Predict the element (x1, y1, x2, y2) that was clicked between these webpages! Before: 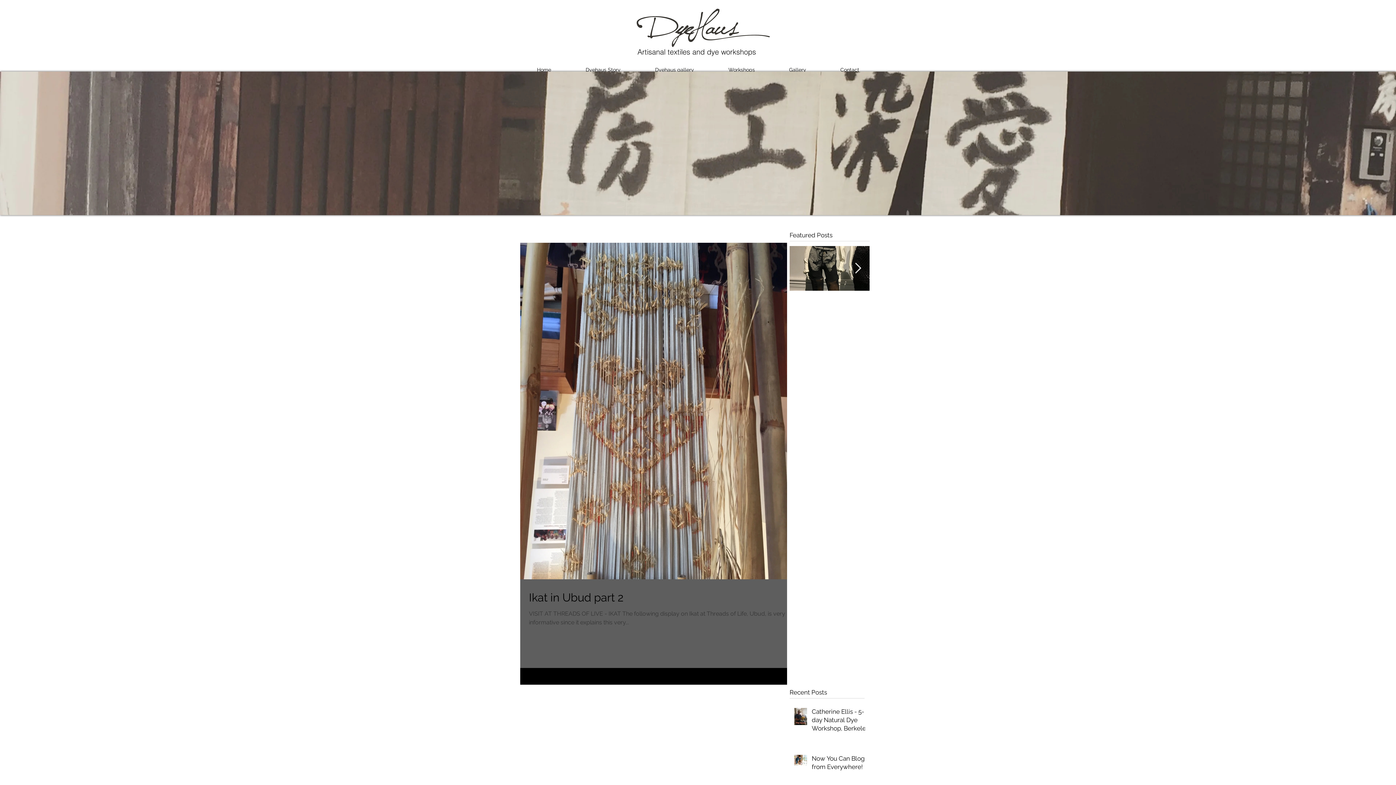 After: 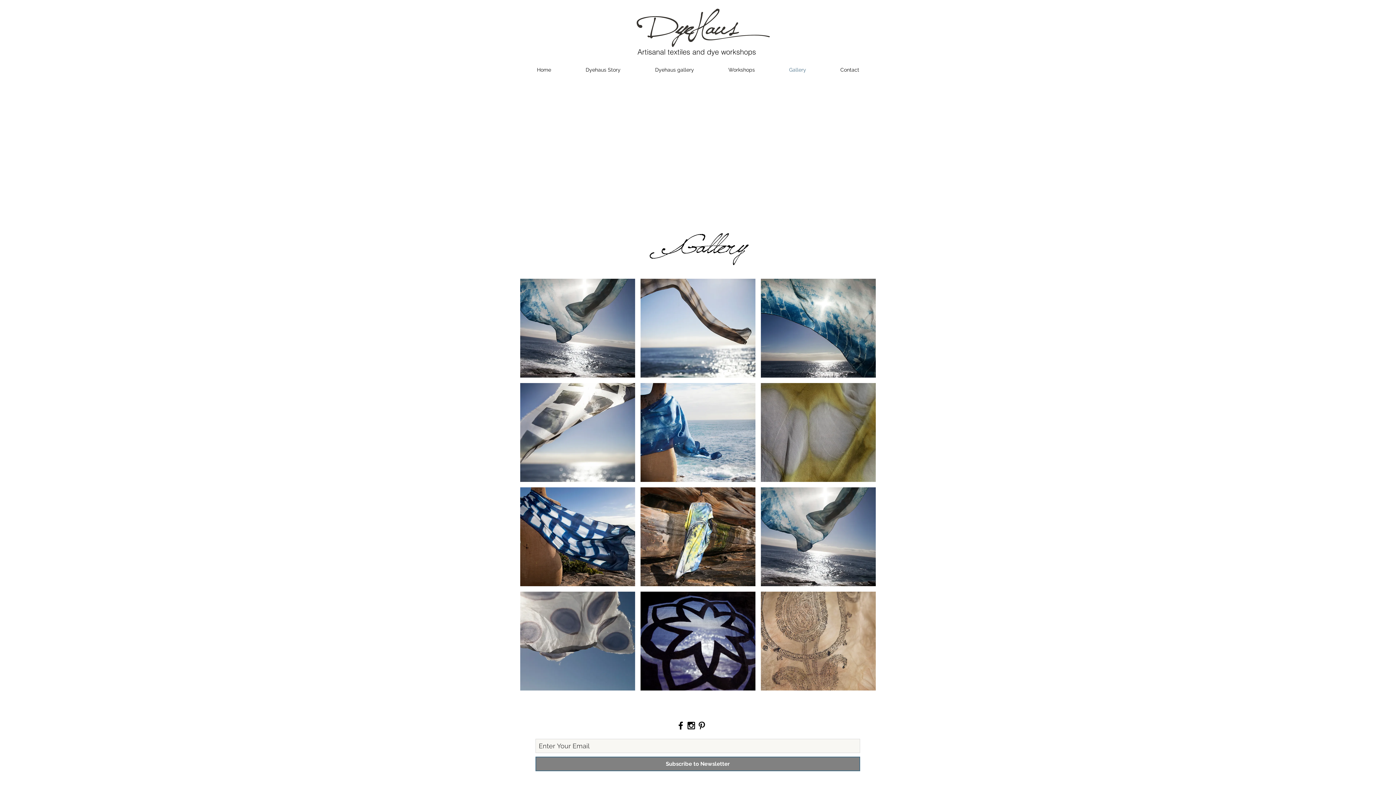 Action: label: Gallery bbox: (772, 60, 823, 78)